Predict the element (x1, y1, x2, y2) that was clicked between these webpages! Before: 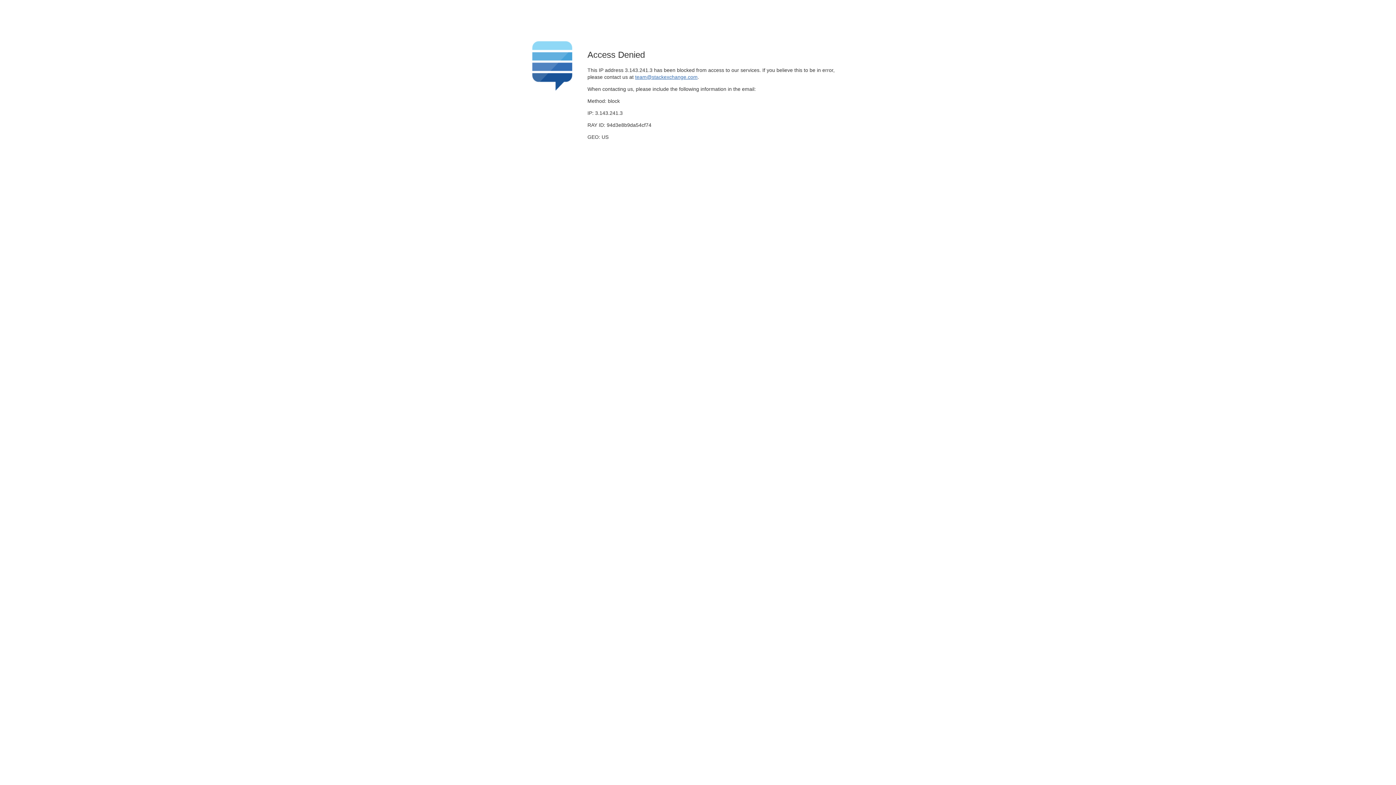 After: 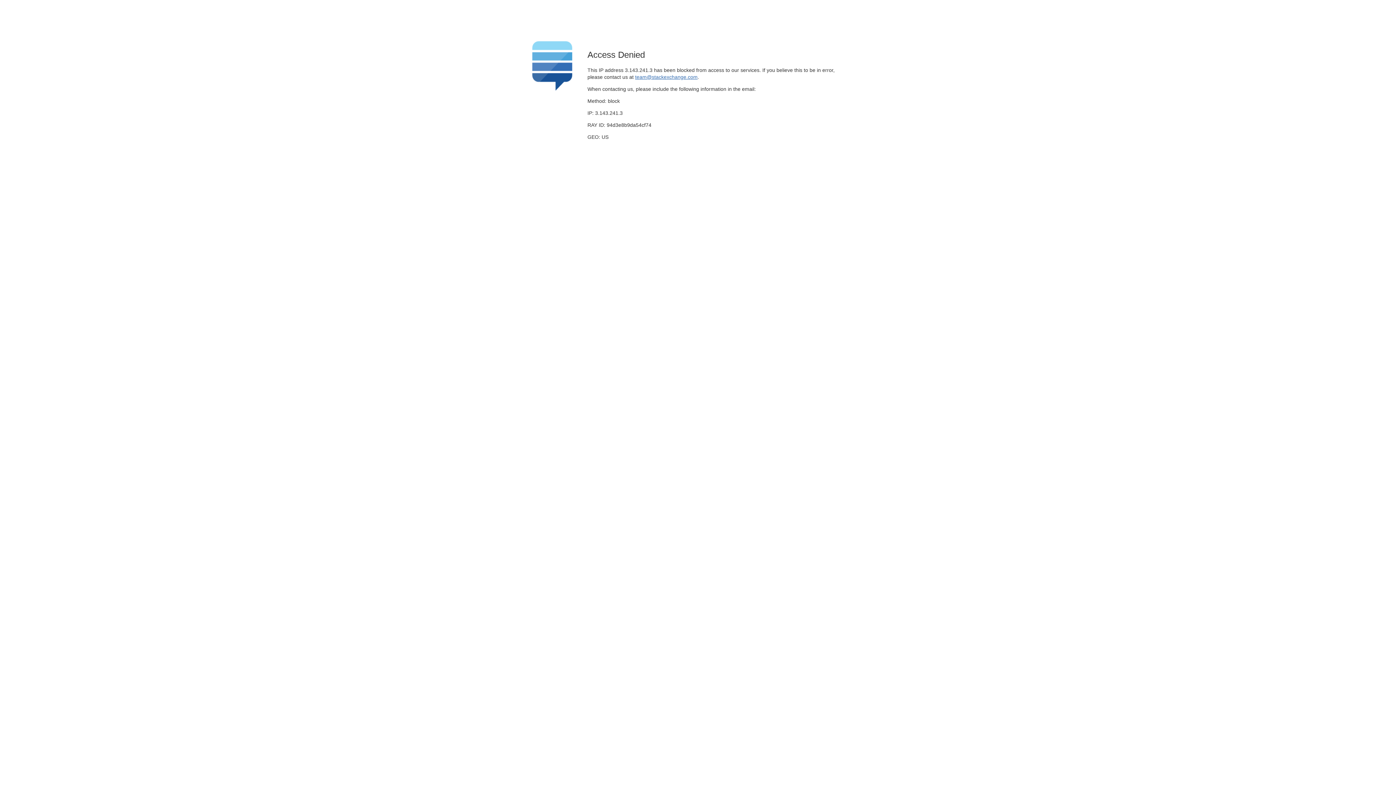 Action: label: team@stackexchange.com bbox: (635, 74, 697, 79)